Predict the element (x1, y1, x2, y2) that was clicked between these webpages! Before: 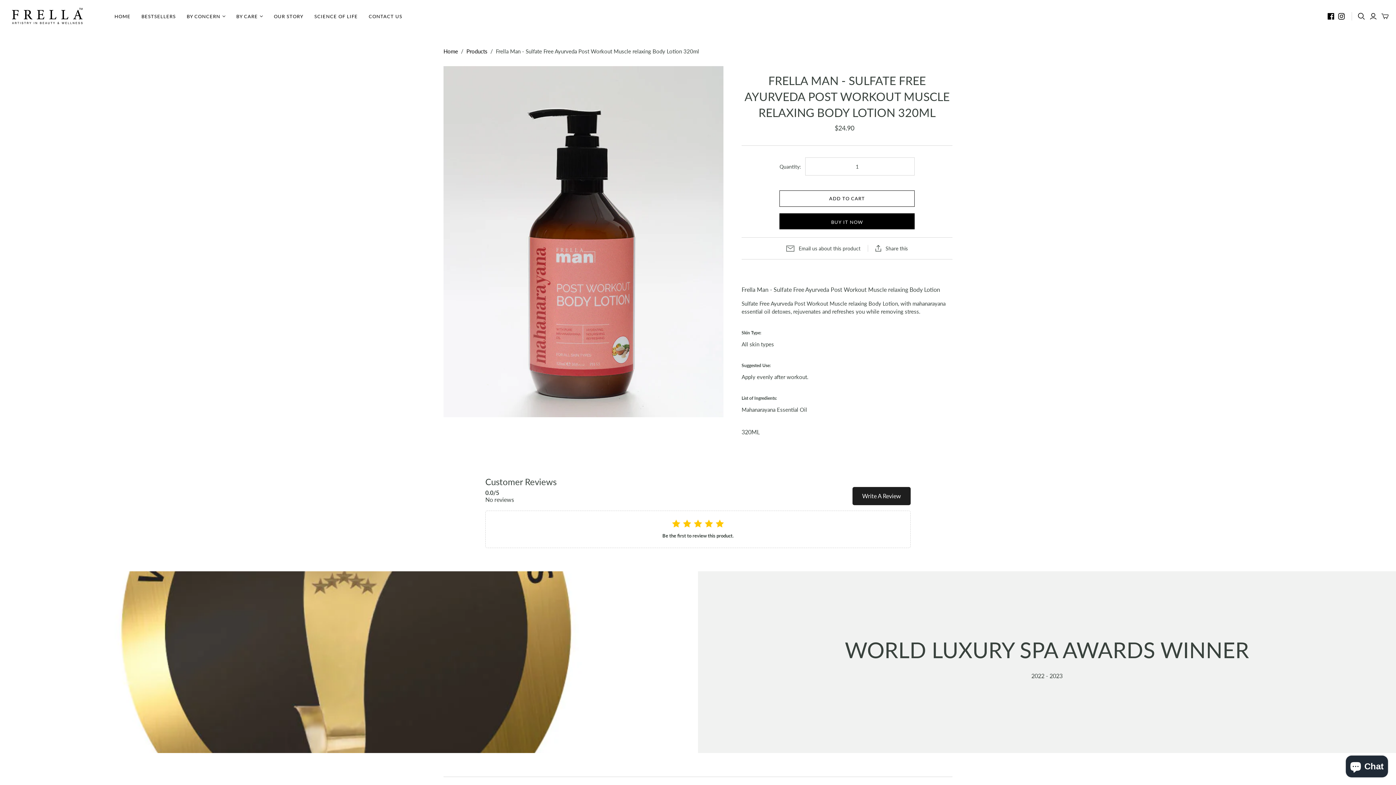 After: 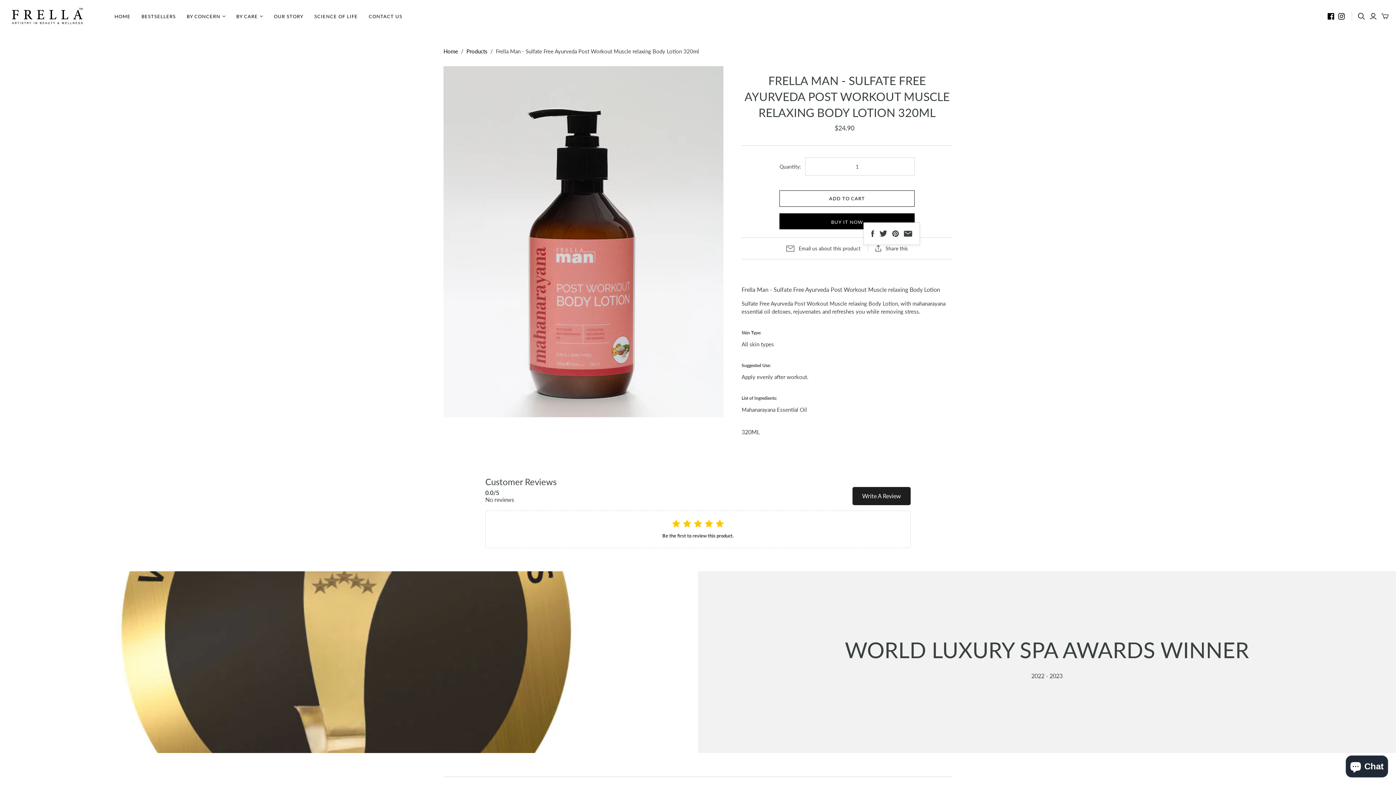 Action: label: Share this bbox: (868, 245, 915, 251)